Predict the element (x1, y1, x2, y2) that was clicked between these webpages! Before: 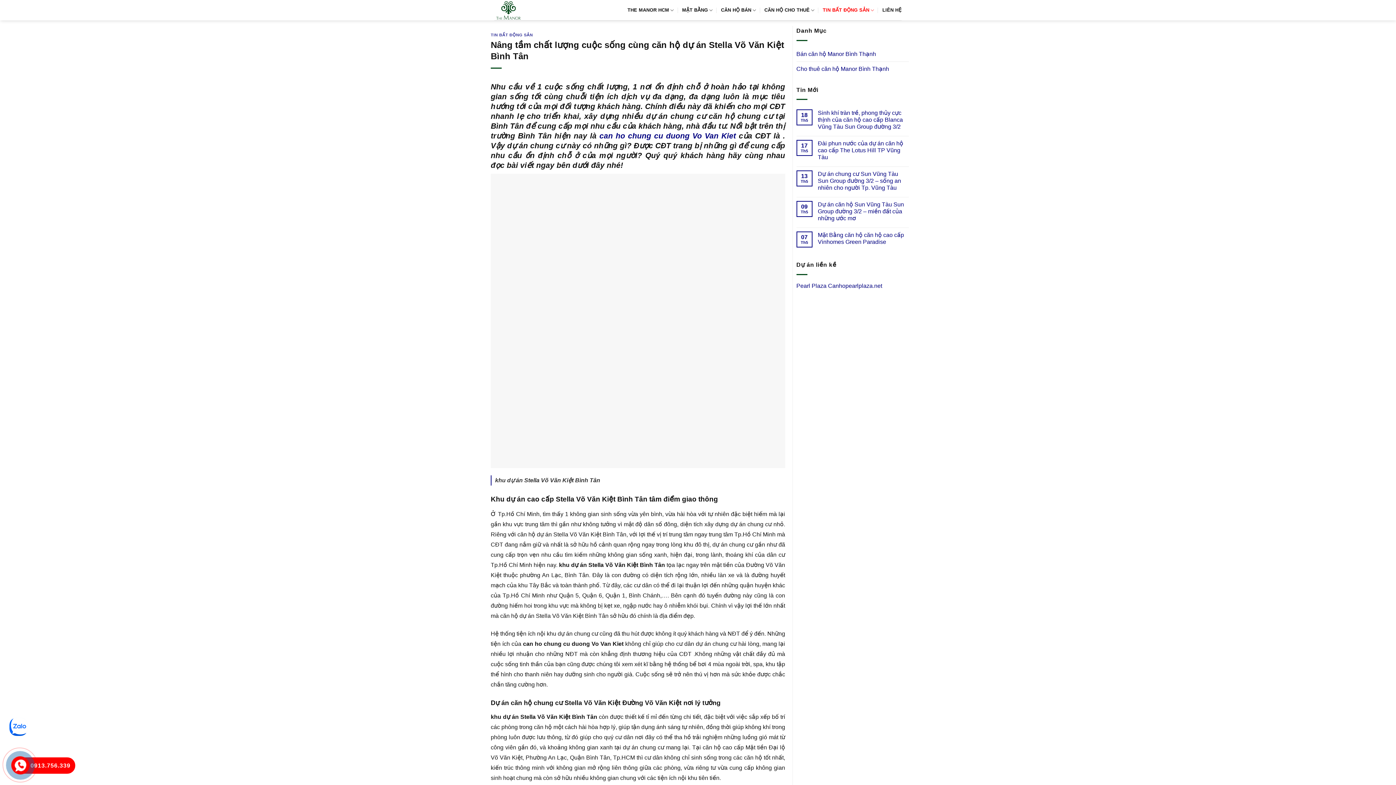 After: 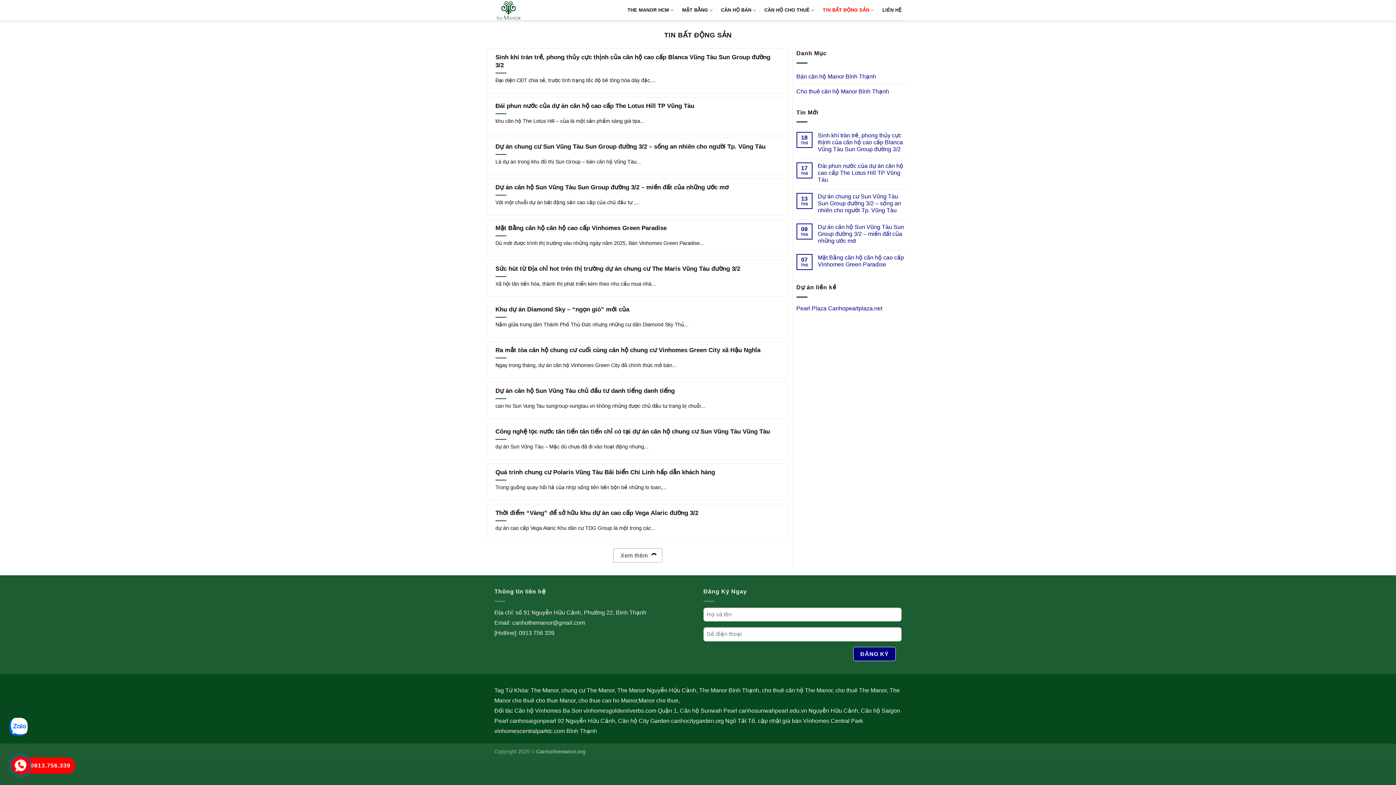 Action: bbox: (490, 32, 533, 37) label: TIN BẤT ĐỘNG SẢN